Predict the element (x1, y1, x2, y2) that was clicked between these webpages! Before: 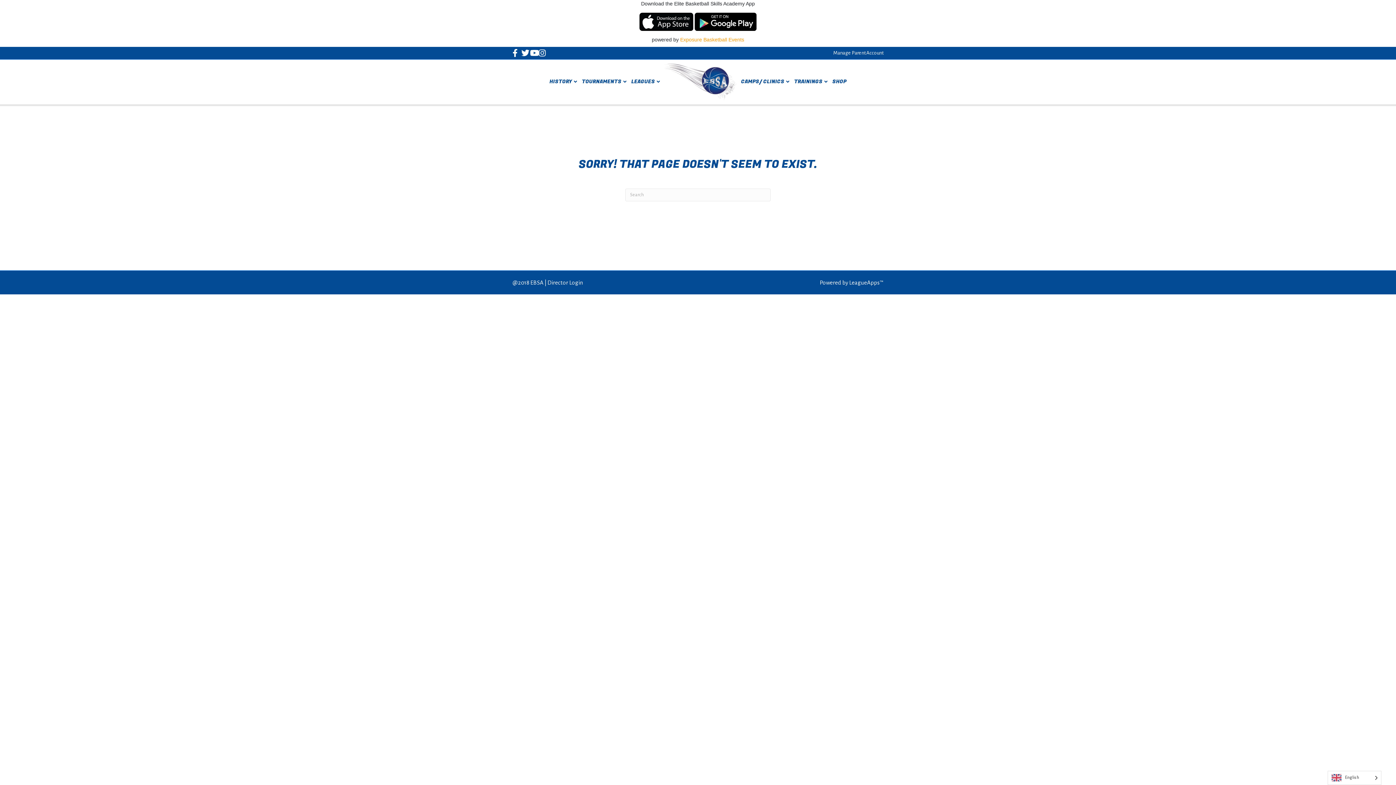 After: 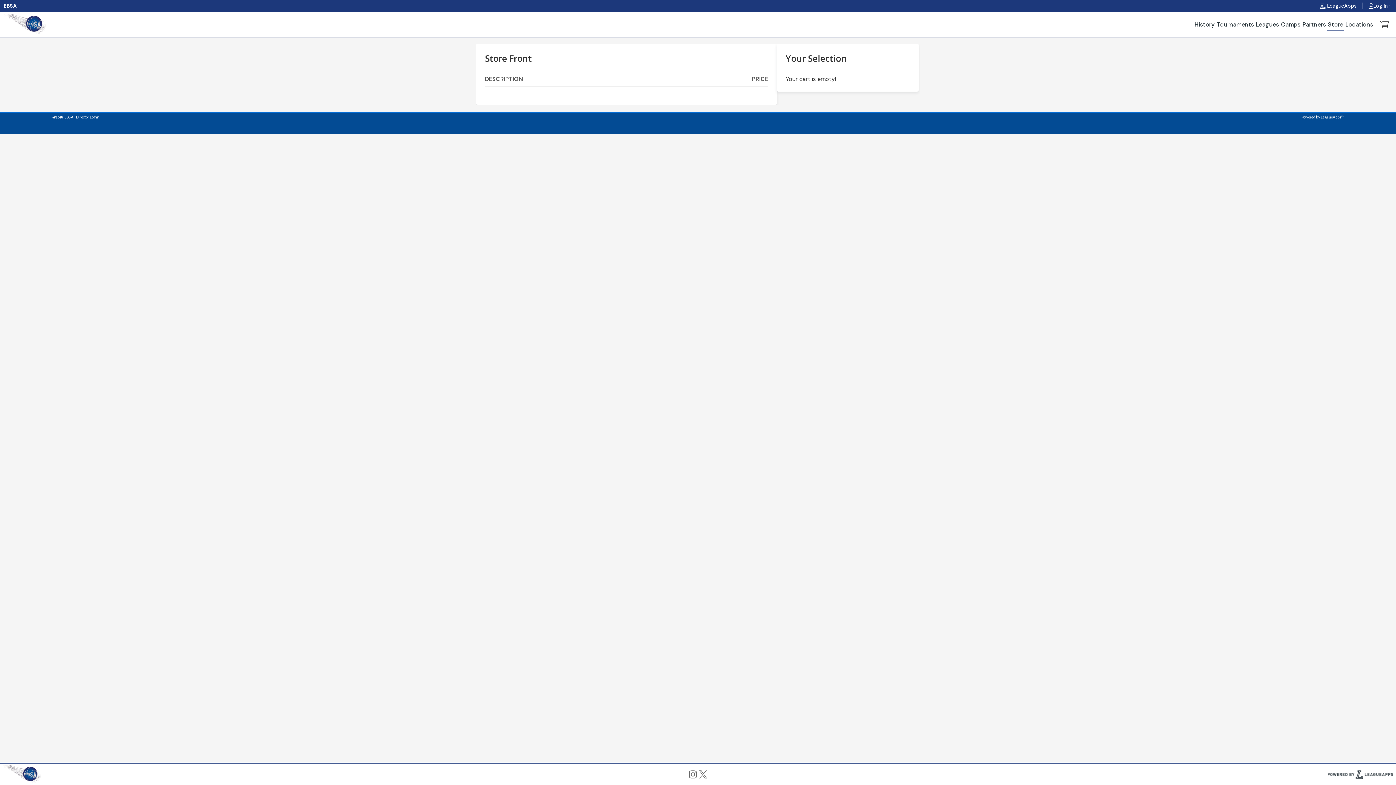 Action: label: SHOP bbox: (830, 72, 848, 90)